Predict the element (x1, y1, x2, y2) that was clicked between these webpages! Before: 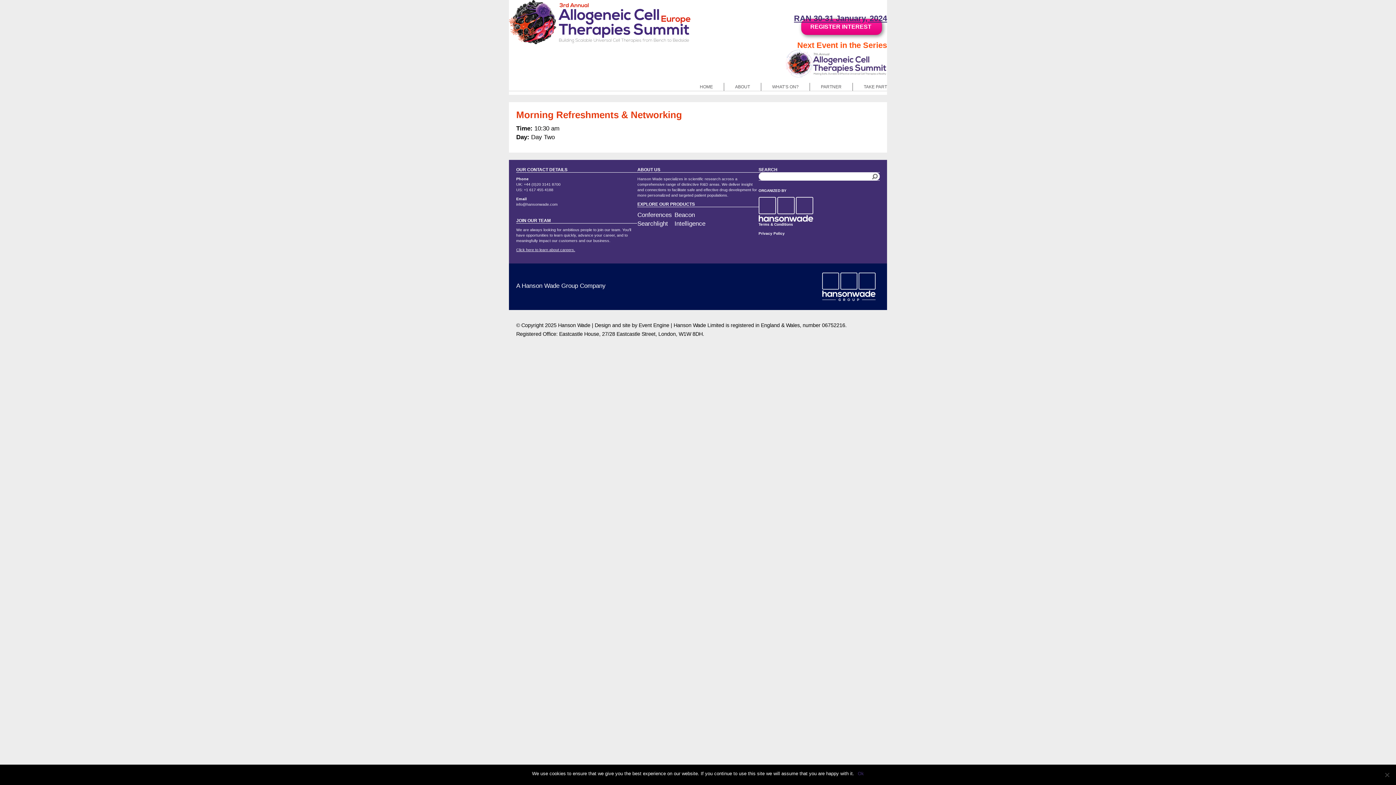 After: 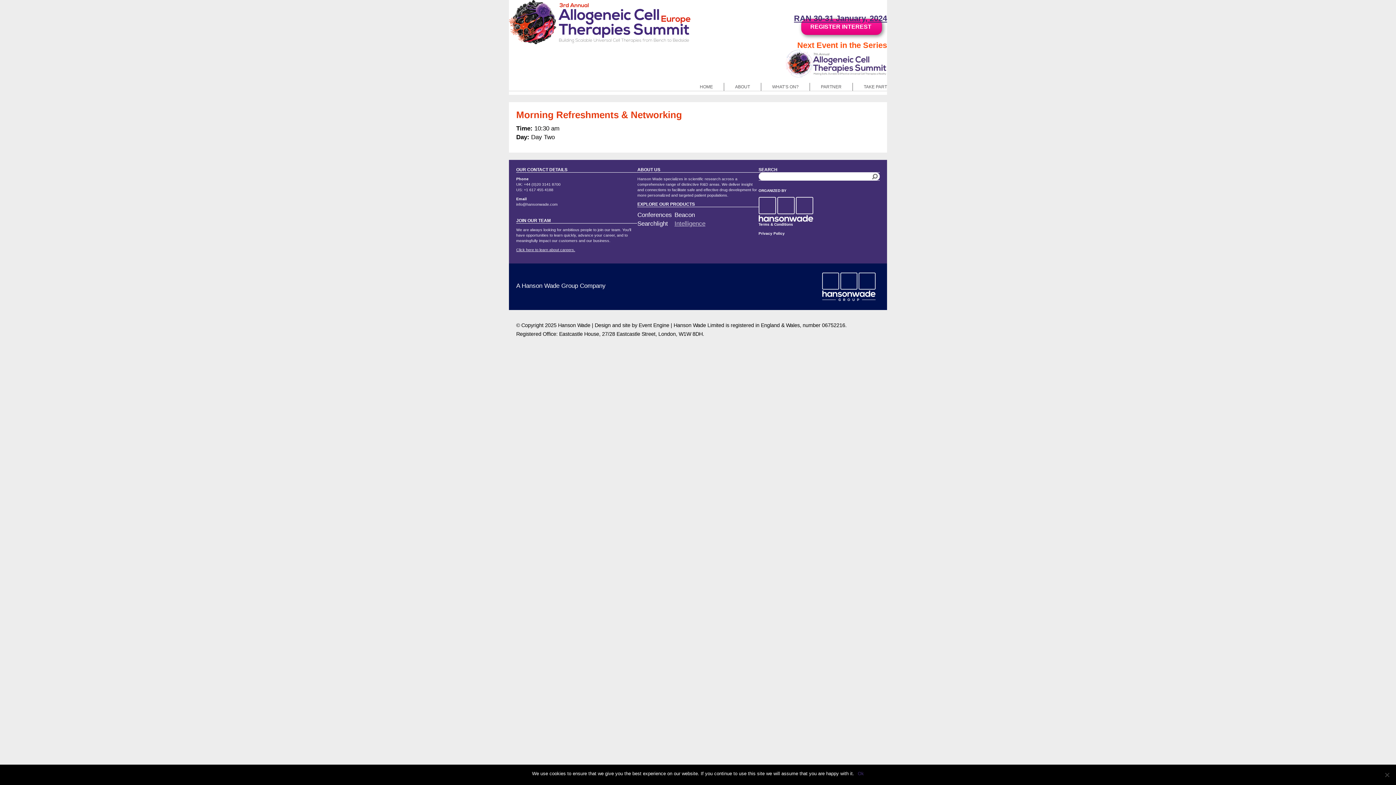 Action: label: Intelligence bbox: (674, 220, 705, 227)